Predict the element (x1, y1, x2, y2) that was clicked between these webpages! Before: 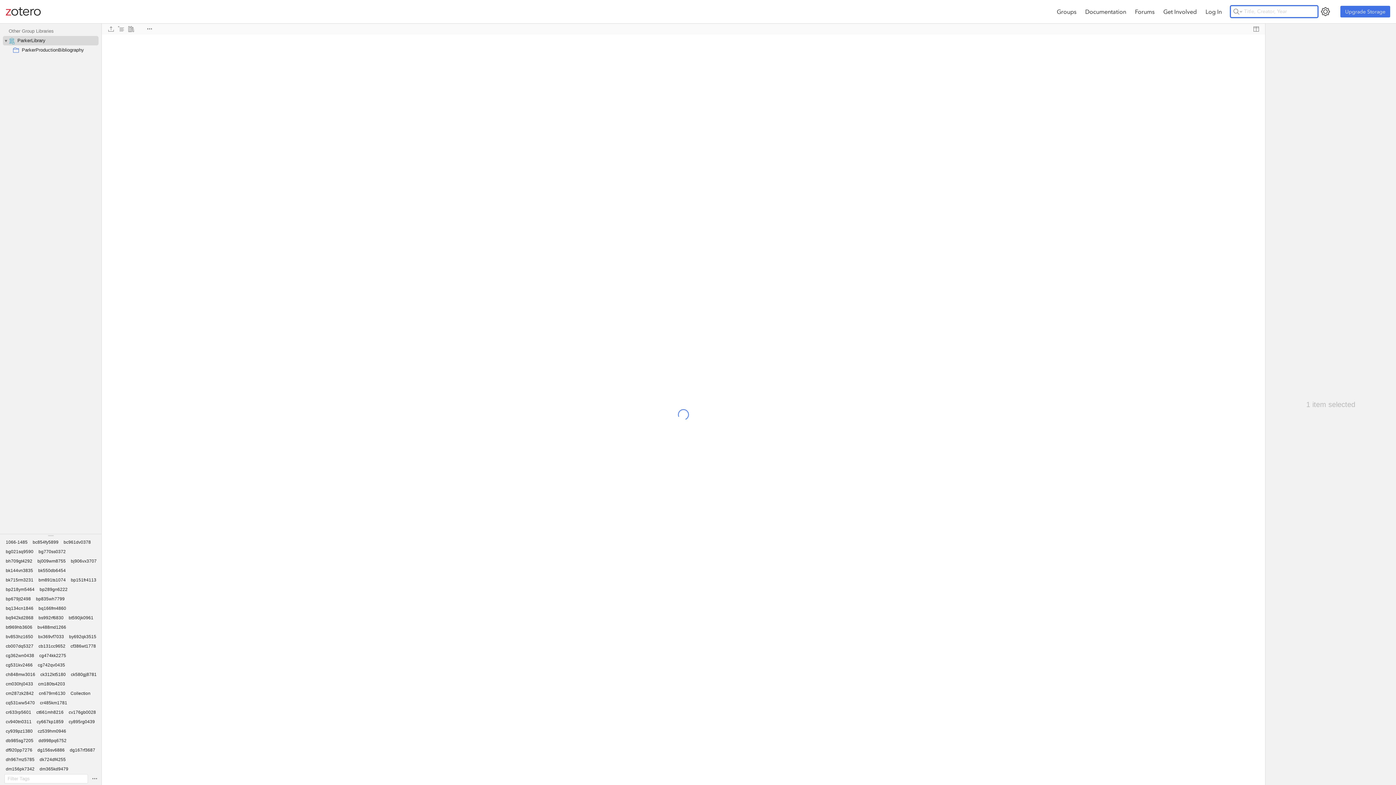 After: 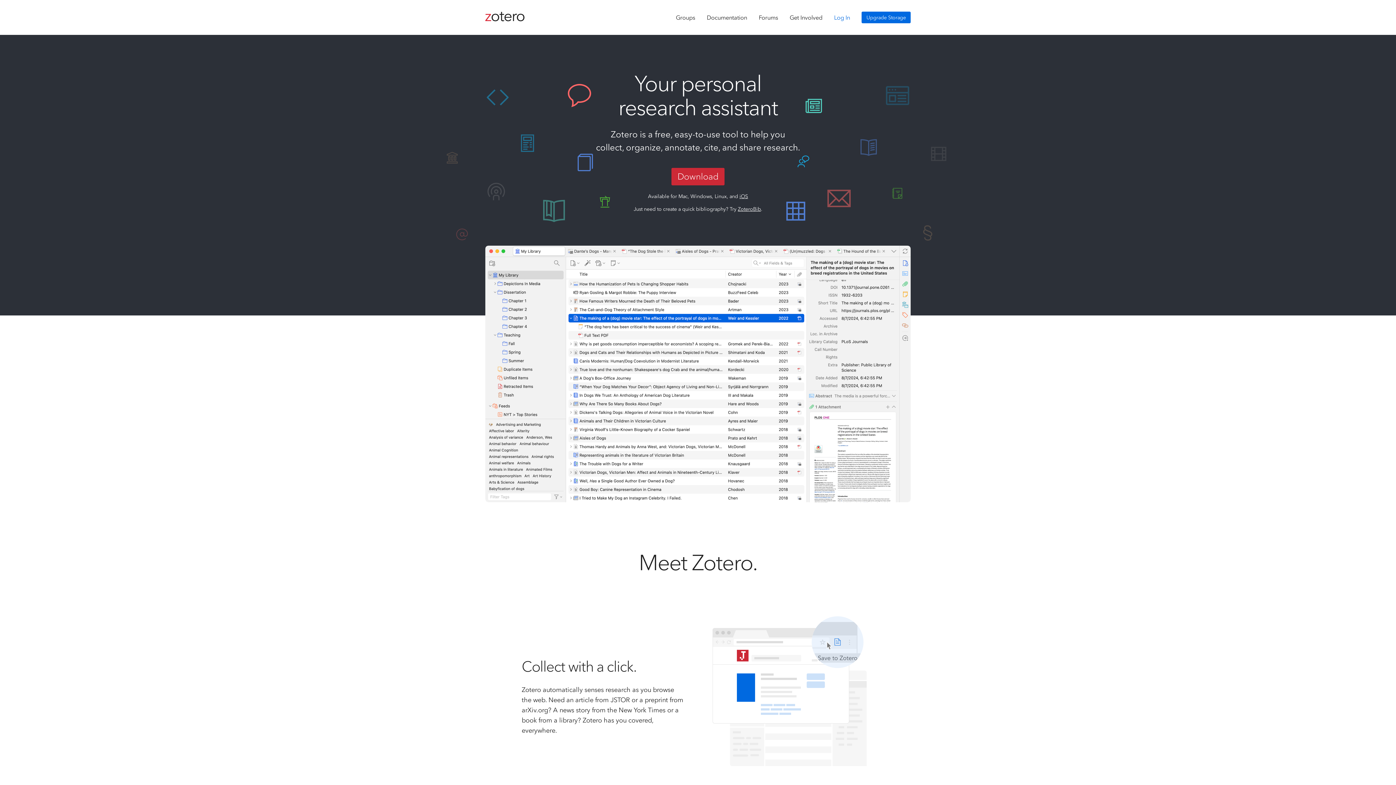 Action: bbox: (5, 6, 40, 16)